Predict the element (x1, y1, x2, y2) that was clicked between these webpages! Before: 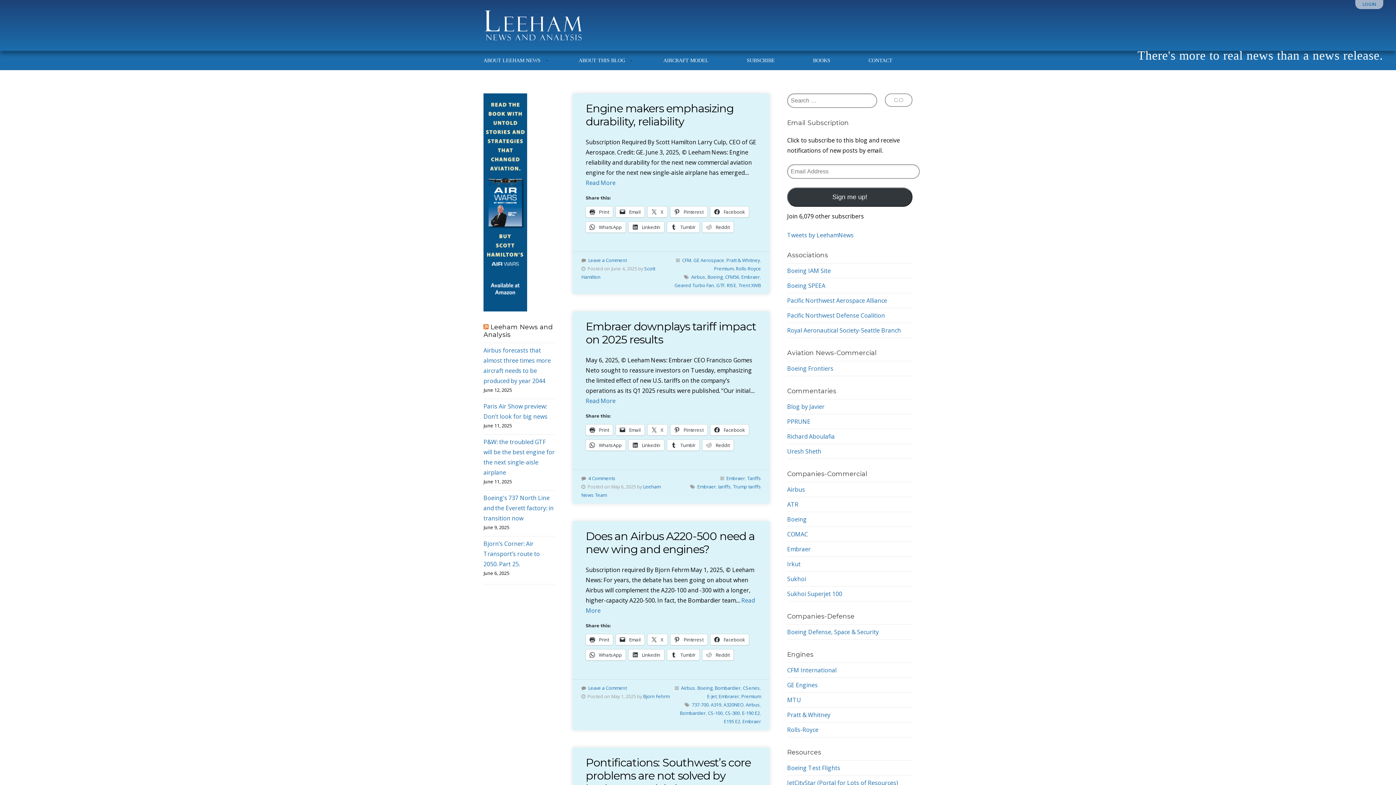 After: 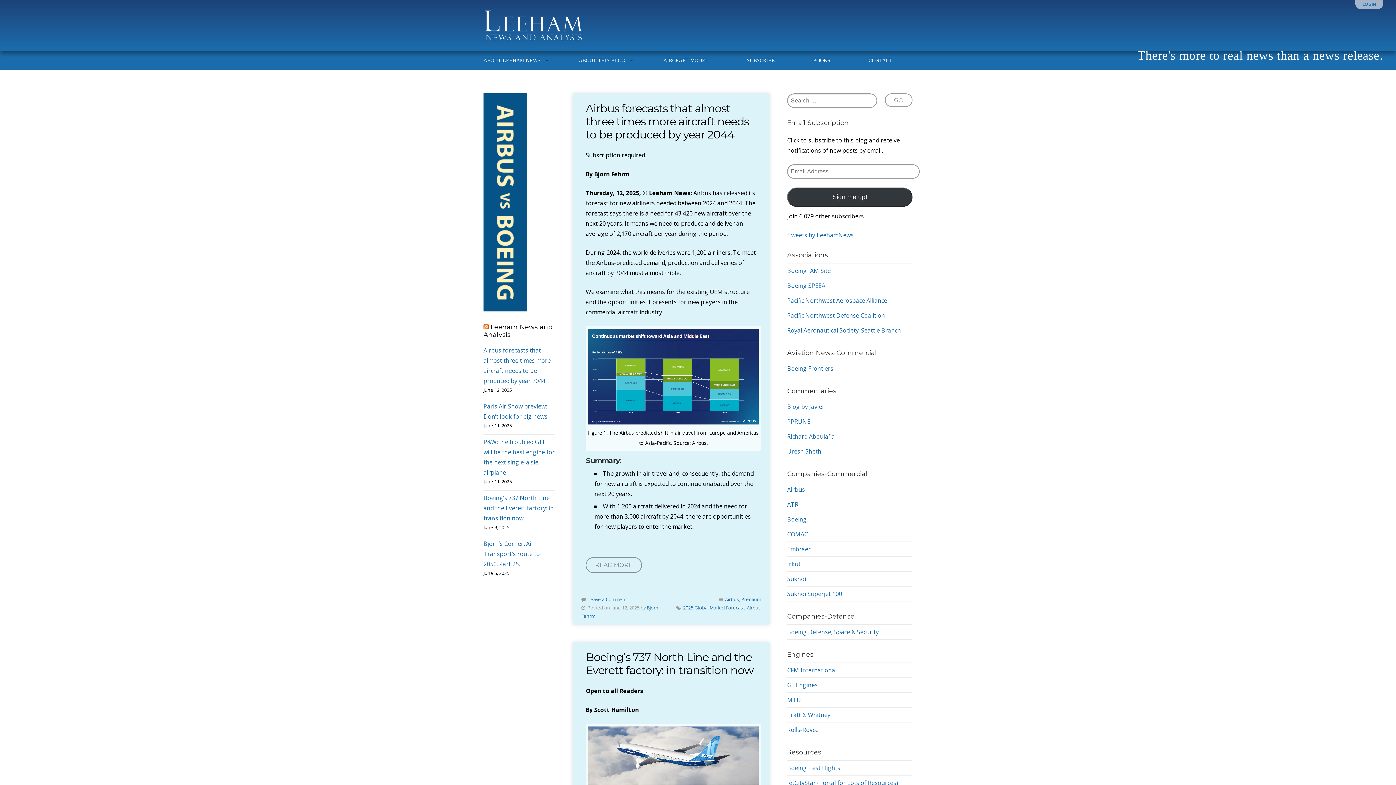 Action: bbox: (681, 685, 695, 691) label: Airbus